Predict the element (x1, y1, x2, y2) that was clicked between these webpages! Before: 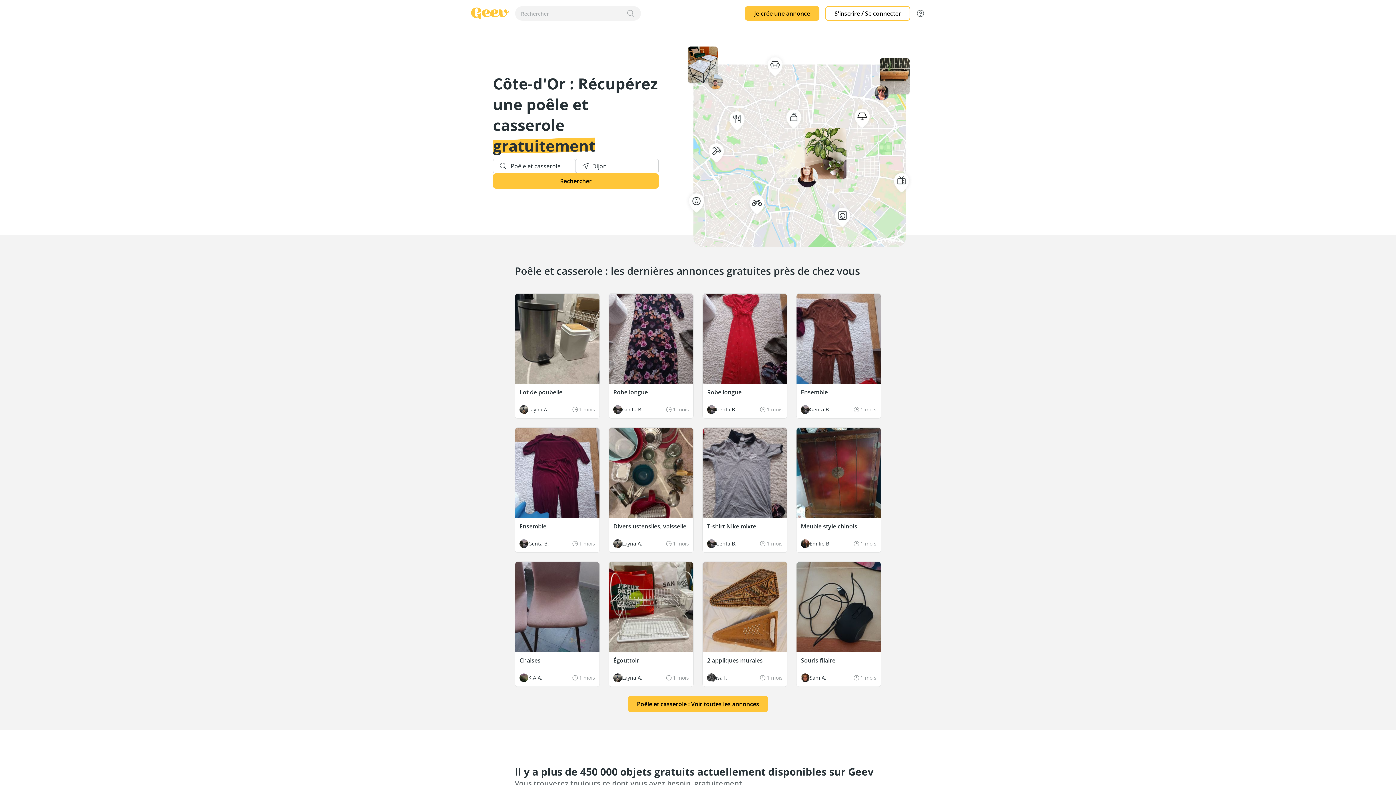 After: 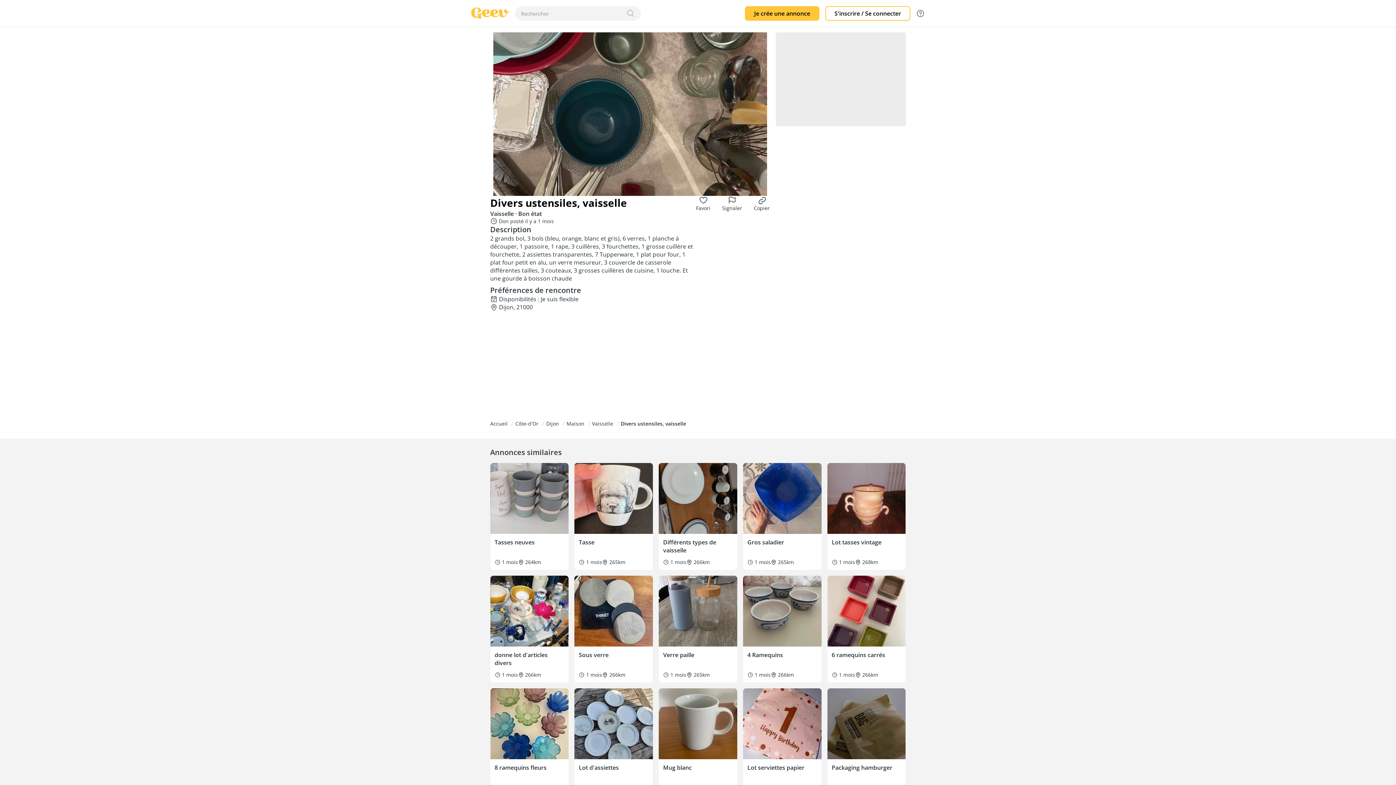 Action: label: Divers ustensiles, vaisselle

Layna A.

1 mois bbox: (609, 427, 693, 552)